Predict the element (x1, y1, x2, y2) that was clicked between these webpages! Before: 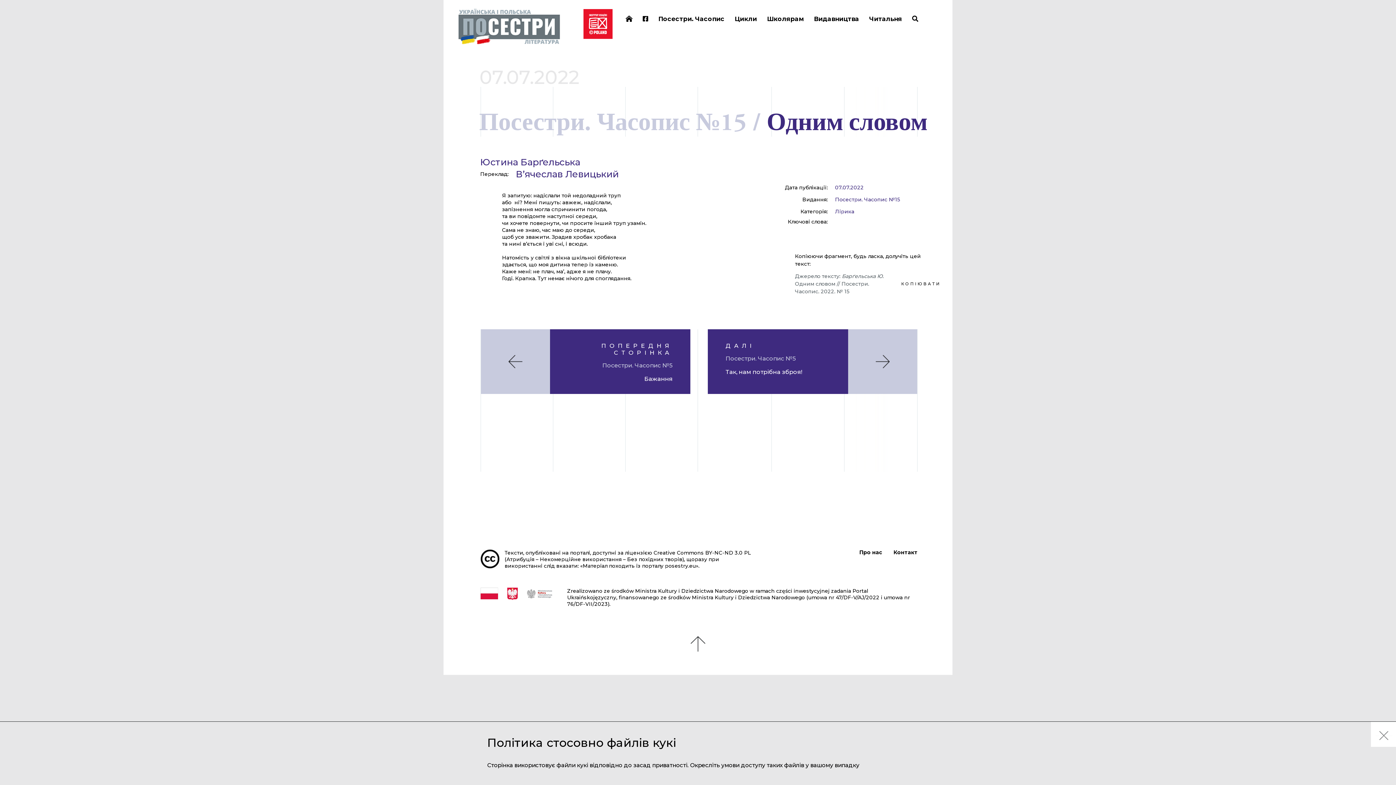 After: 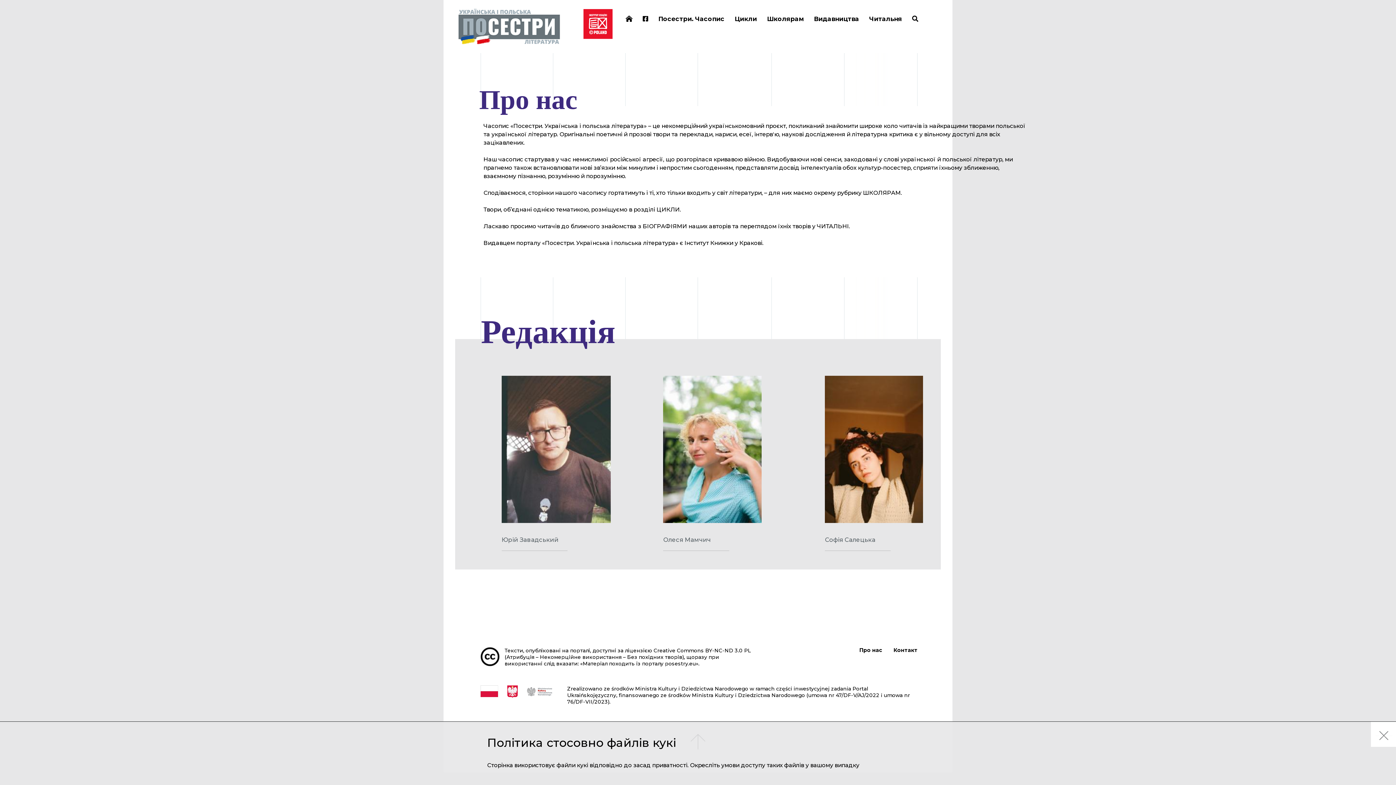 Action: bbox: (859, 549, 882, 556) label: Про нас